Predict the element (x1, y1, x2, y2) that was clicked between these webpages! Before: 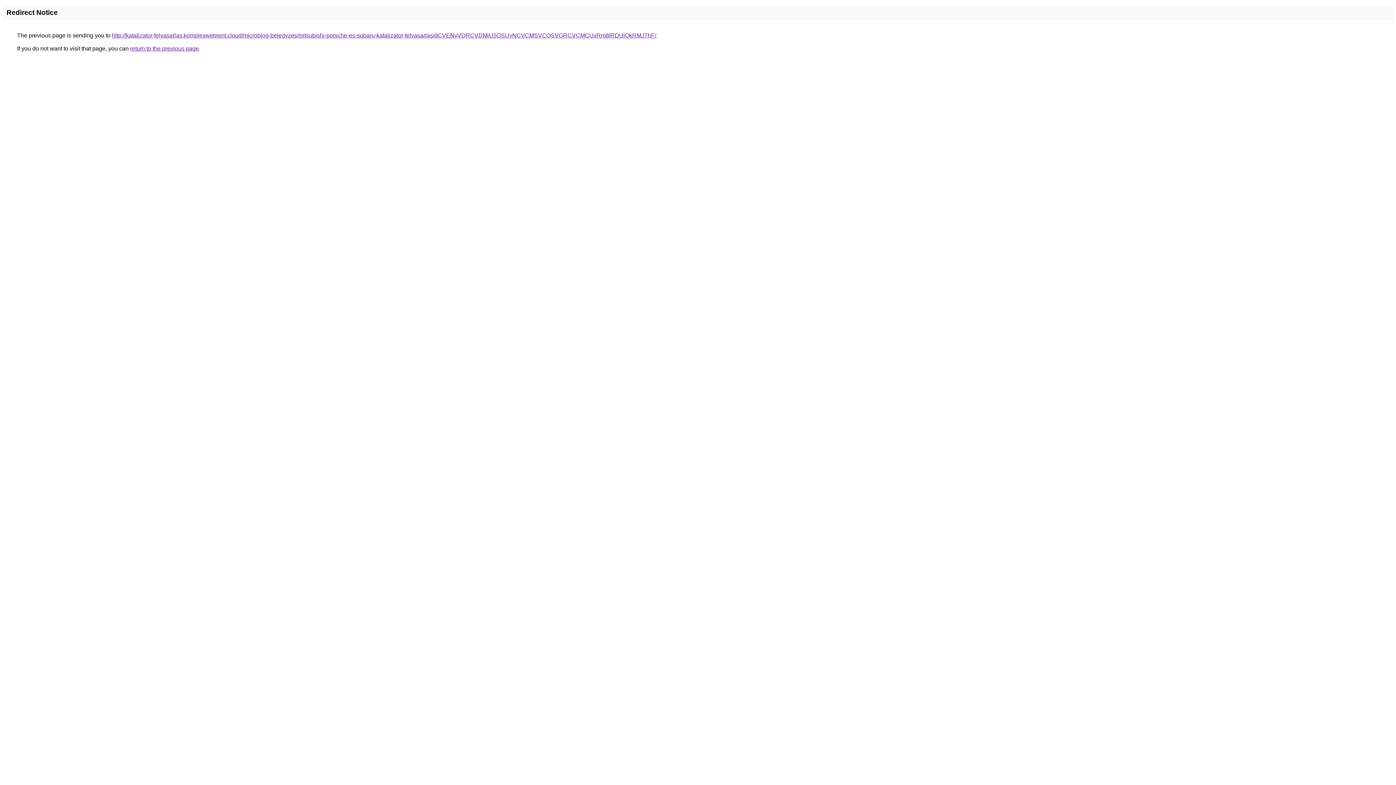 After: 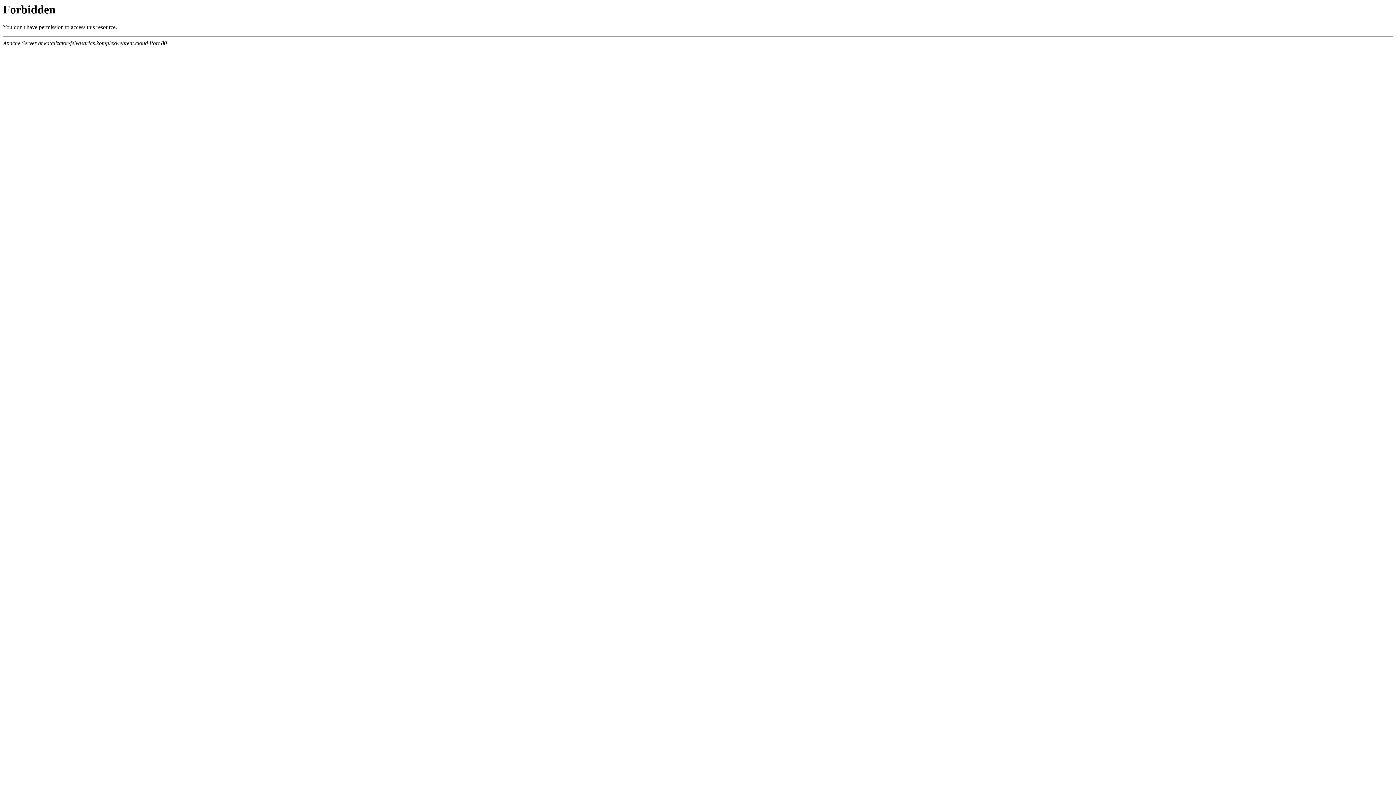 Action: label: http://katalizator-felvasarlas.komplexwebrent.cloud/microblog-bejegyzes/mitsubishi-porsche-es-subaru-katalizator-felvasarlas/dCVENyVDRCVDMiU5OSUyNCVCMSVCQSVGRCVCMCUxRm8lRDUlQkRMJThF/ bbox: (112, 32, 656, 38)